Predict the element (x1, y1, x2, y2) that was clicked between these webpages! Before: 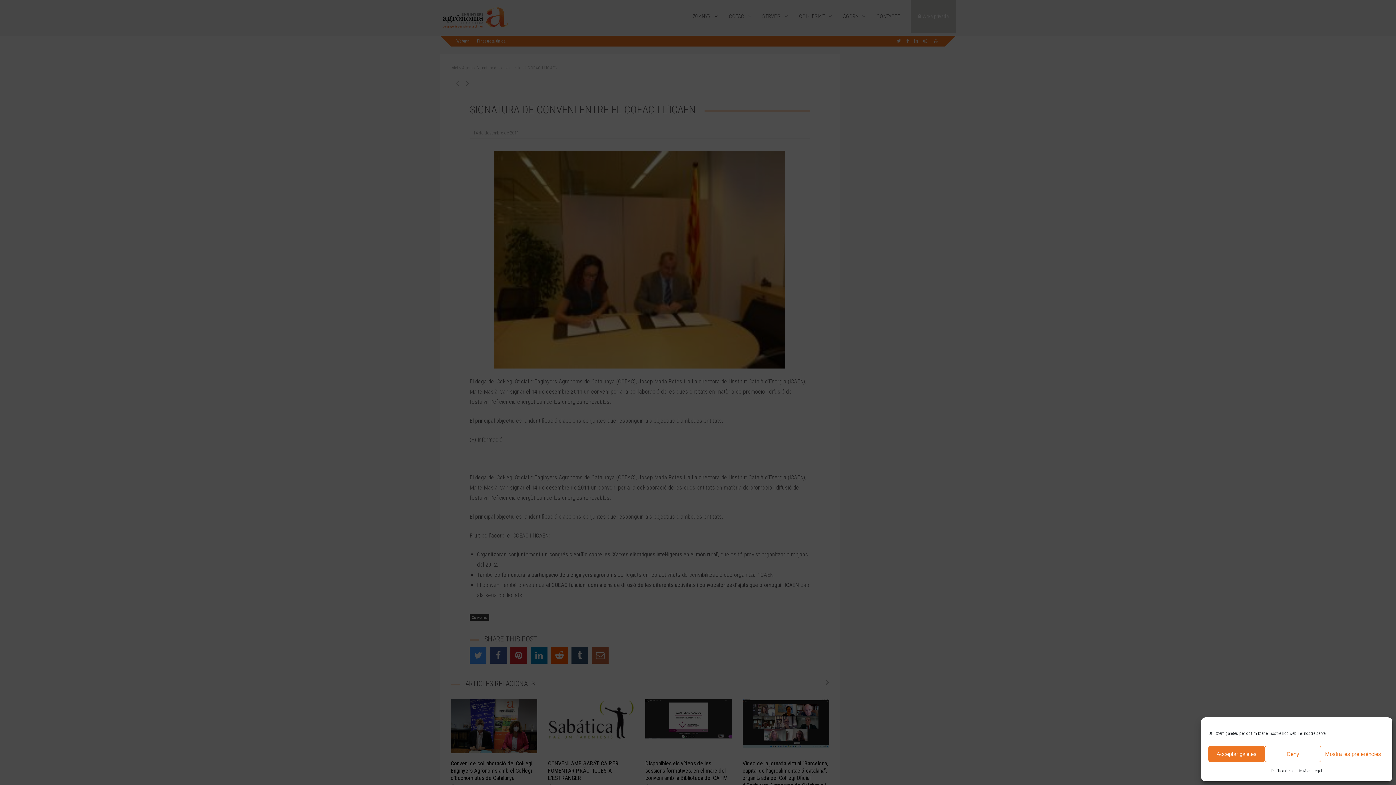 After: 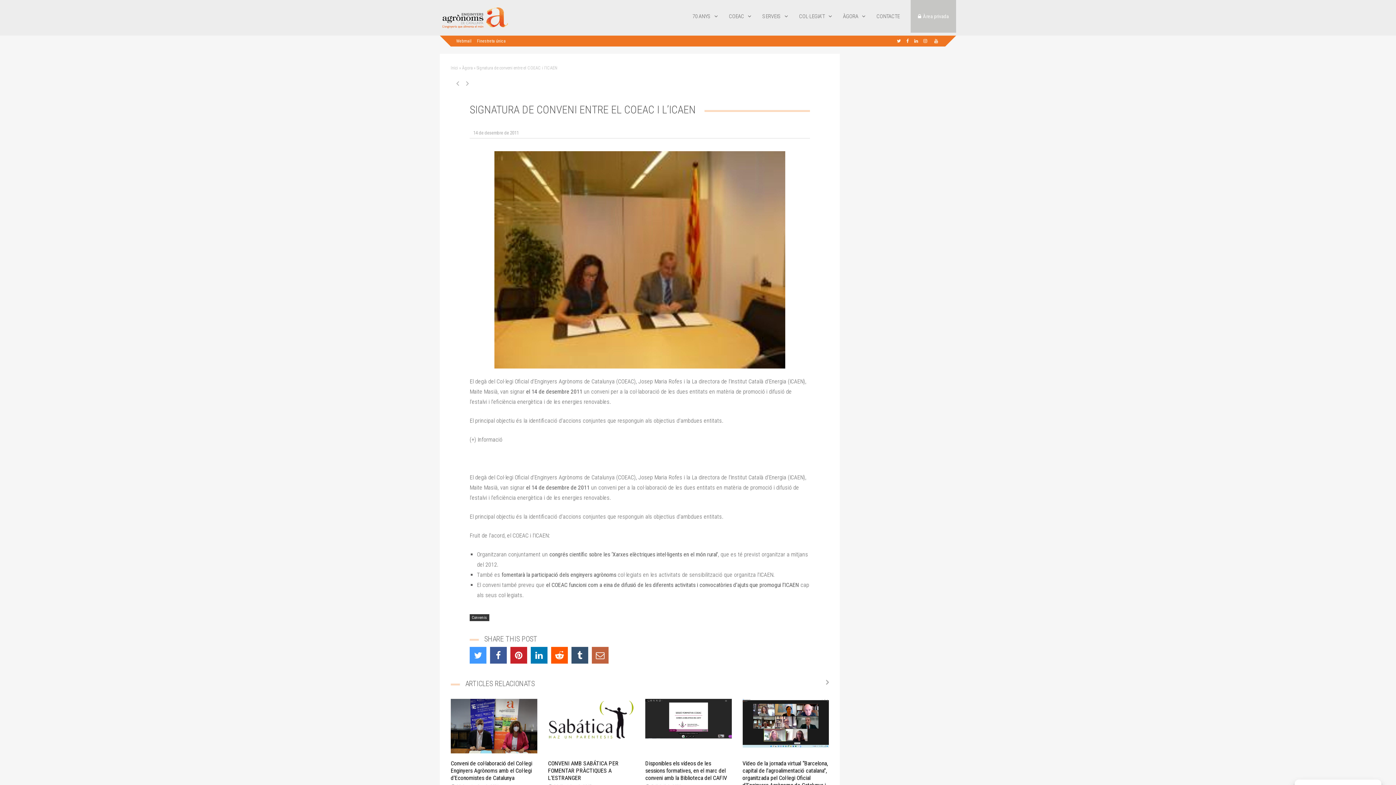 Action: label: Deny bbox: (1265, 746, 1321, 762)